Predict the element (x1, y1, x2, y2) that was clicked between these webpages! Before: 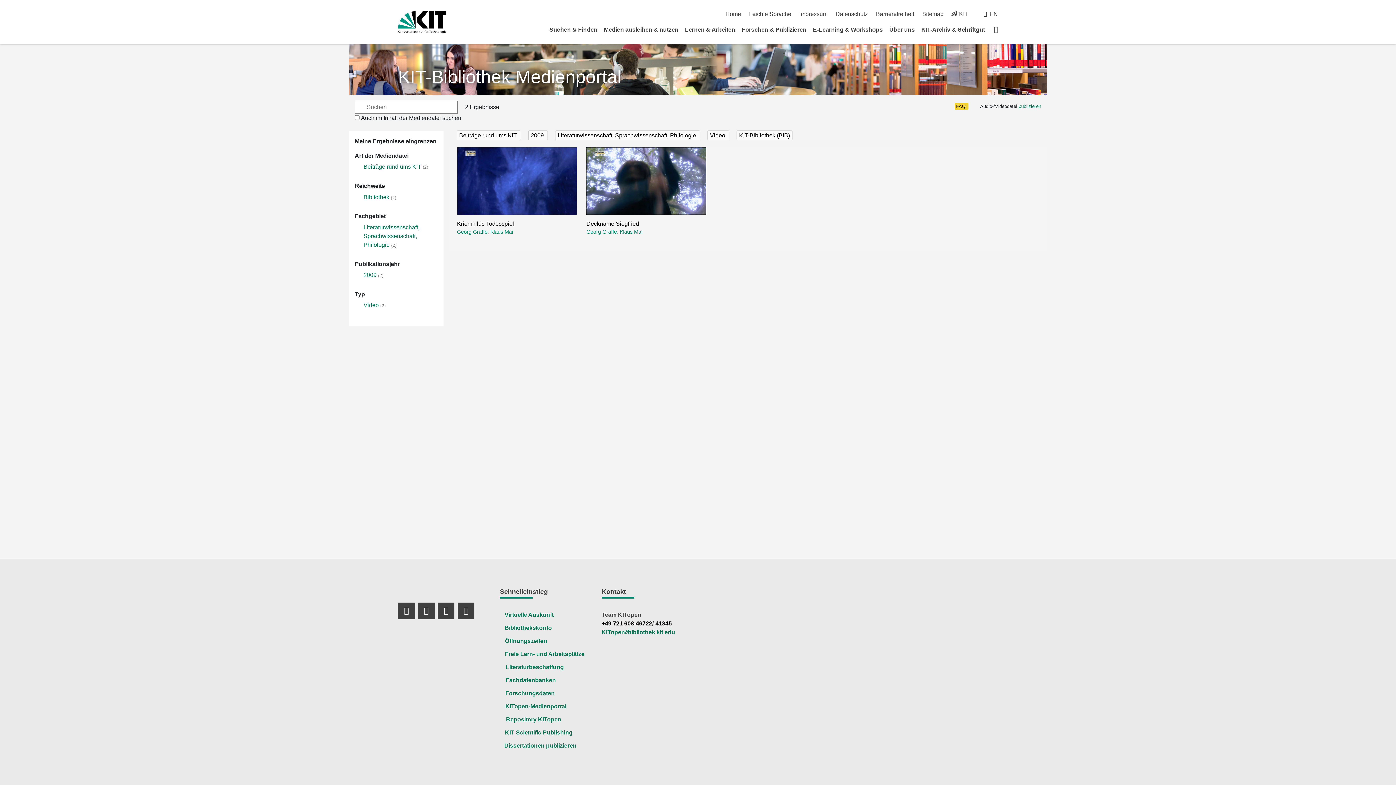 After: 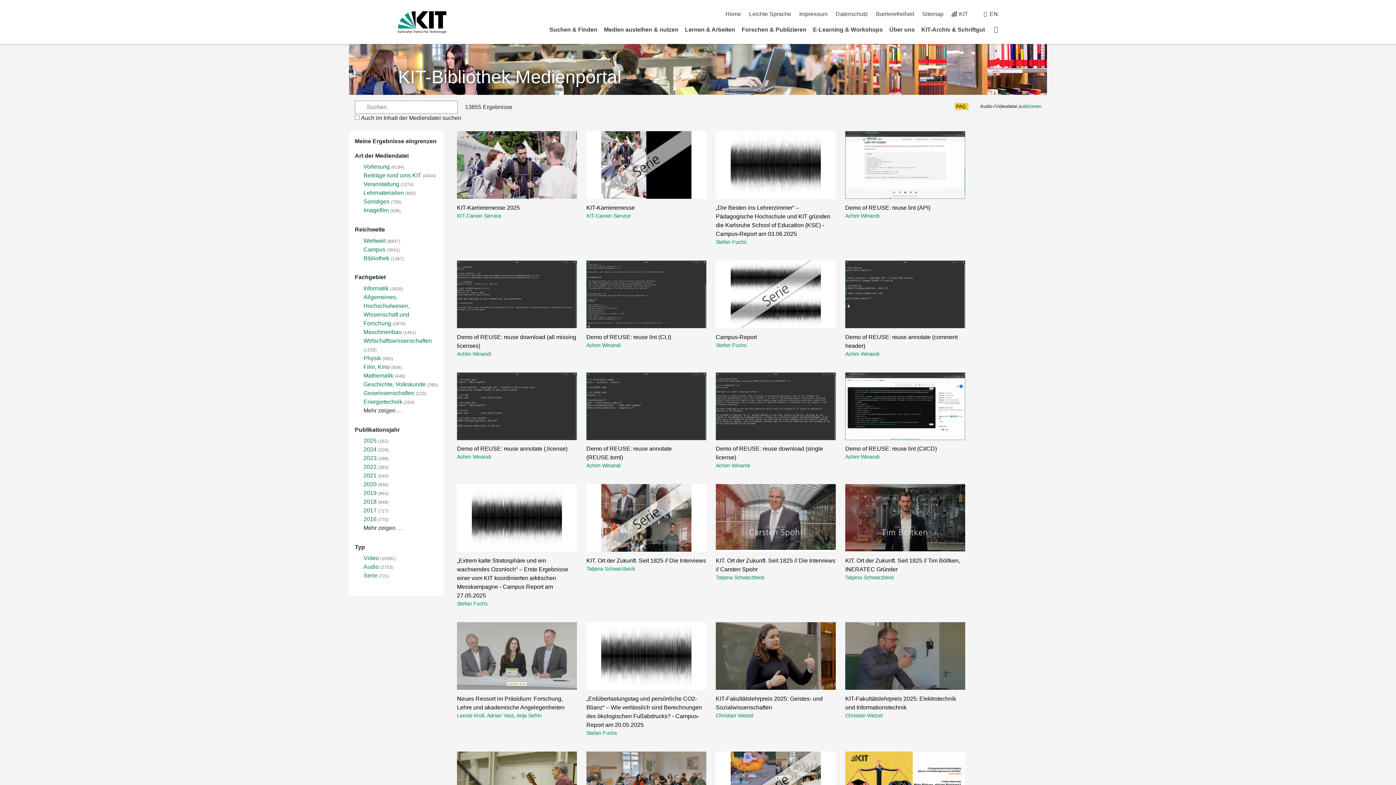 Action: label:   
KITopen-Medienportal bbox: (505, 703, 566, 709)